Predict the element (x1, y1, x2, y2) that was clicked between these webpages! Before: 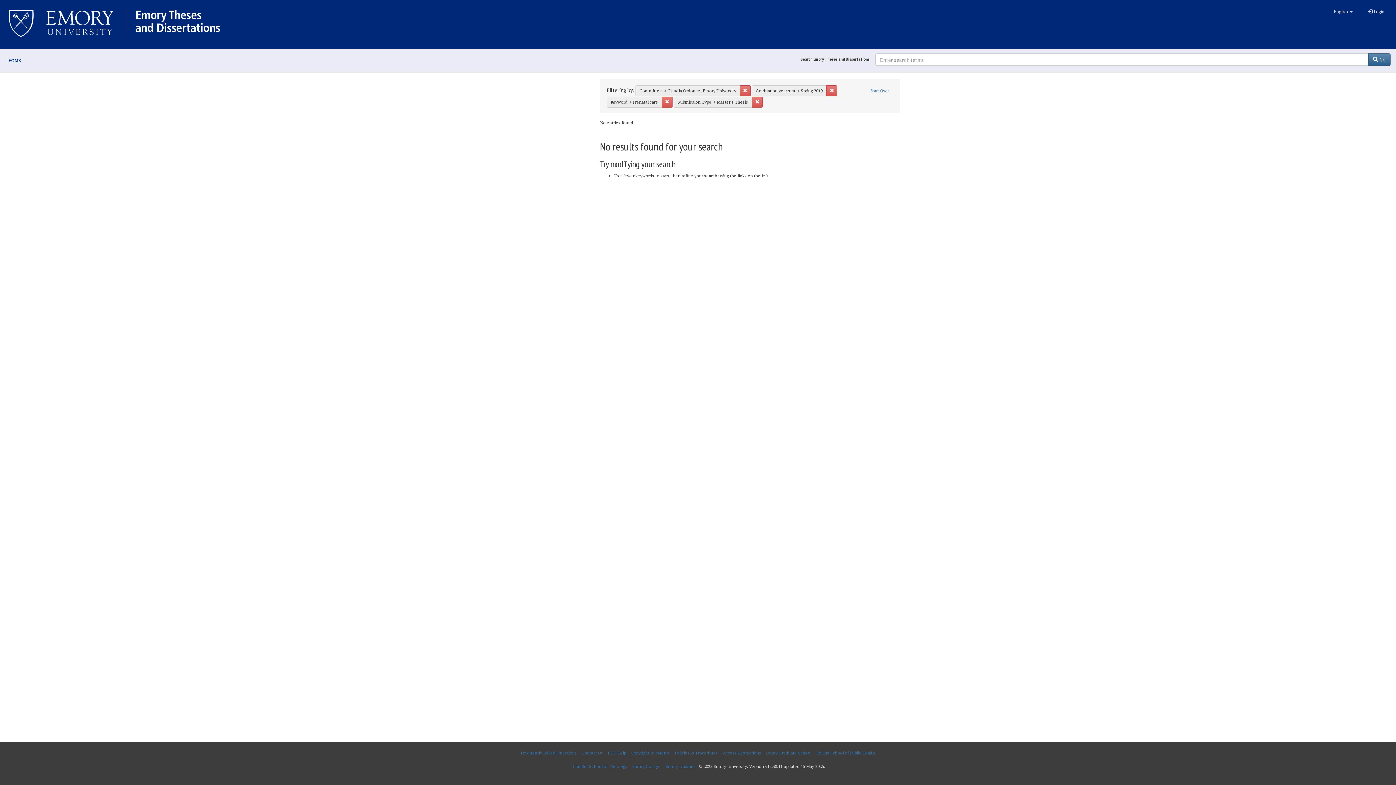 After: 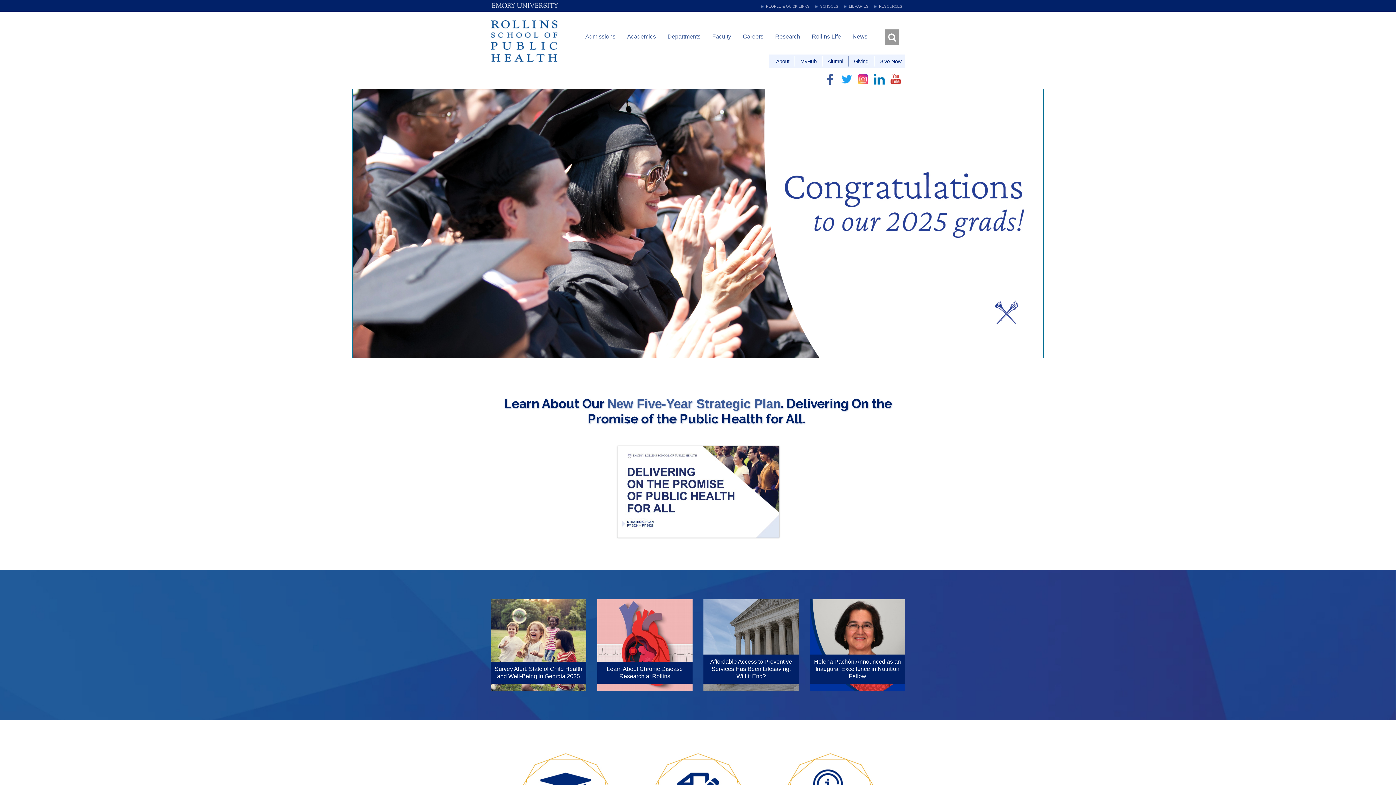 Action: label: Rollins School of Public Health bbox: (814, 746, 877, 760)